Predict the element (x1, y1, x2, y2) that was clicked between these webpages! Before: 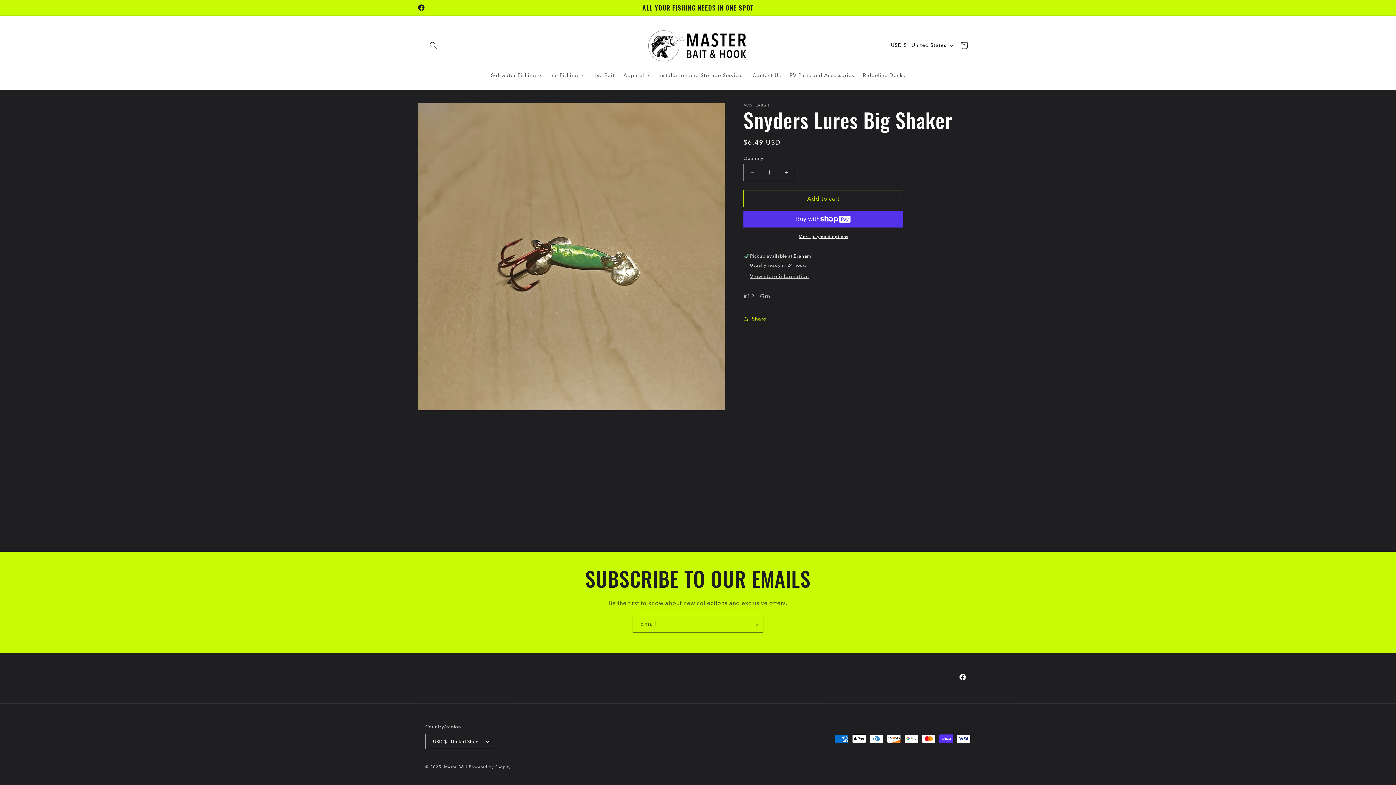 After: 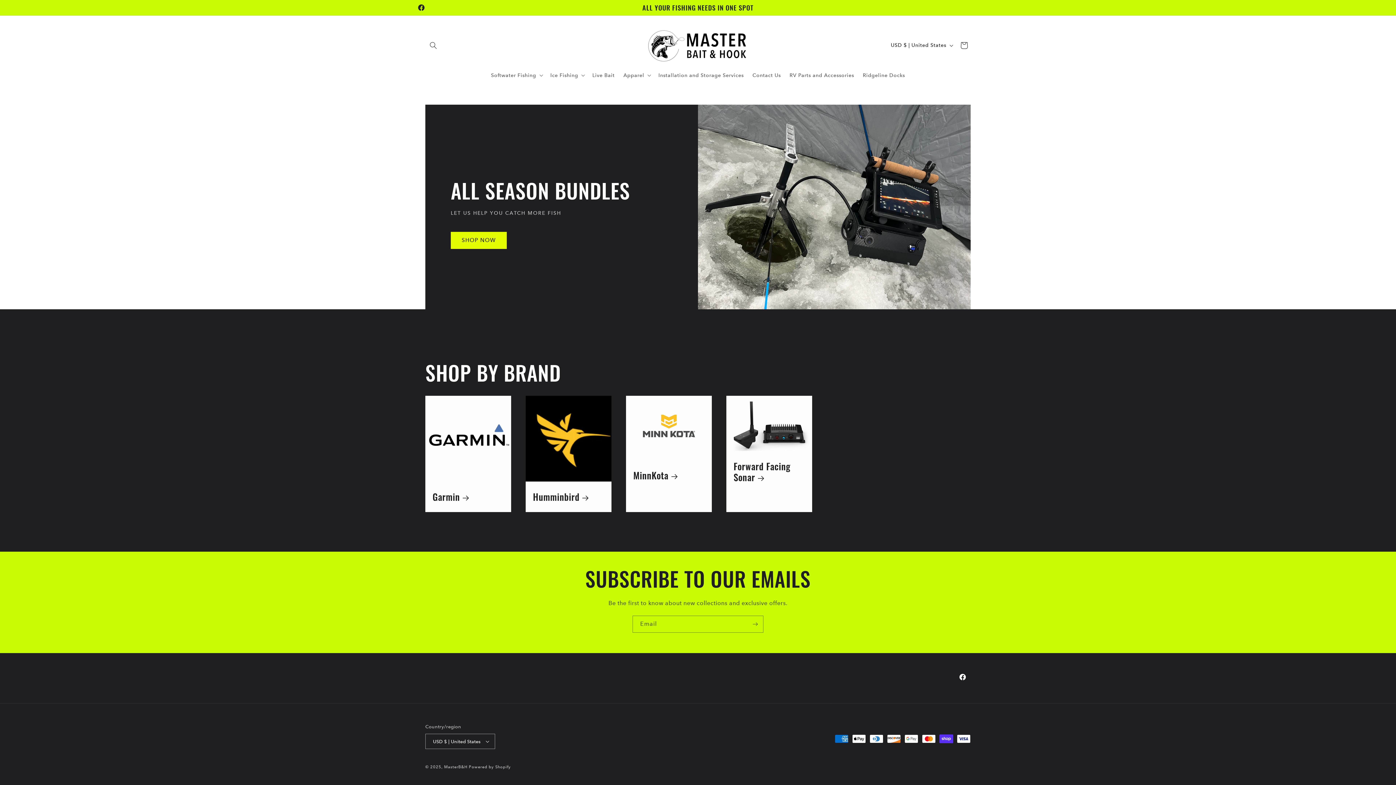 Action: bbox: (444, 765, 467, 769) label: MasterB&H